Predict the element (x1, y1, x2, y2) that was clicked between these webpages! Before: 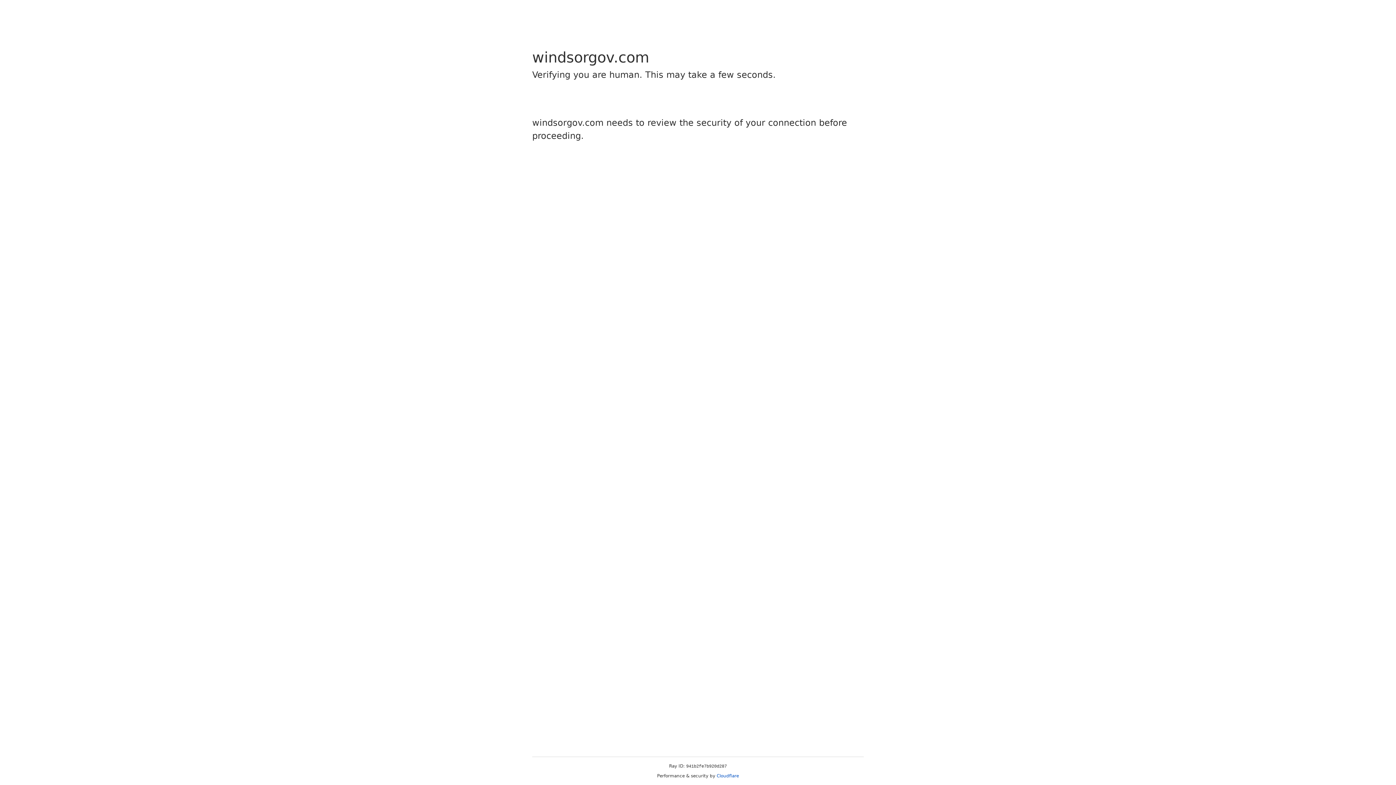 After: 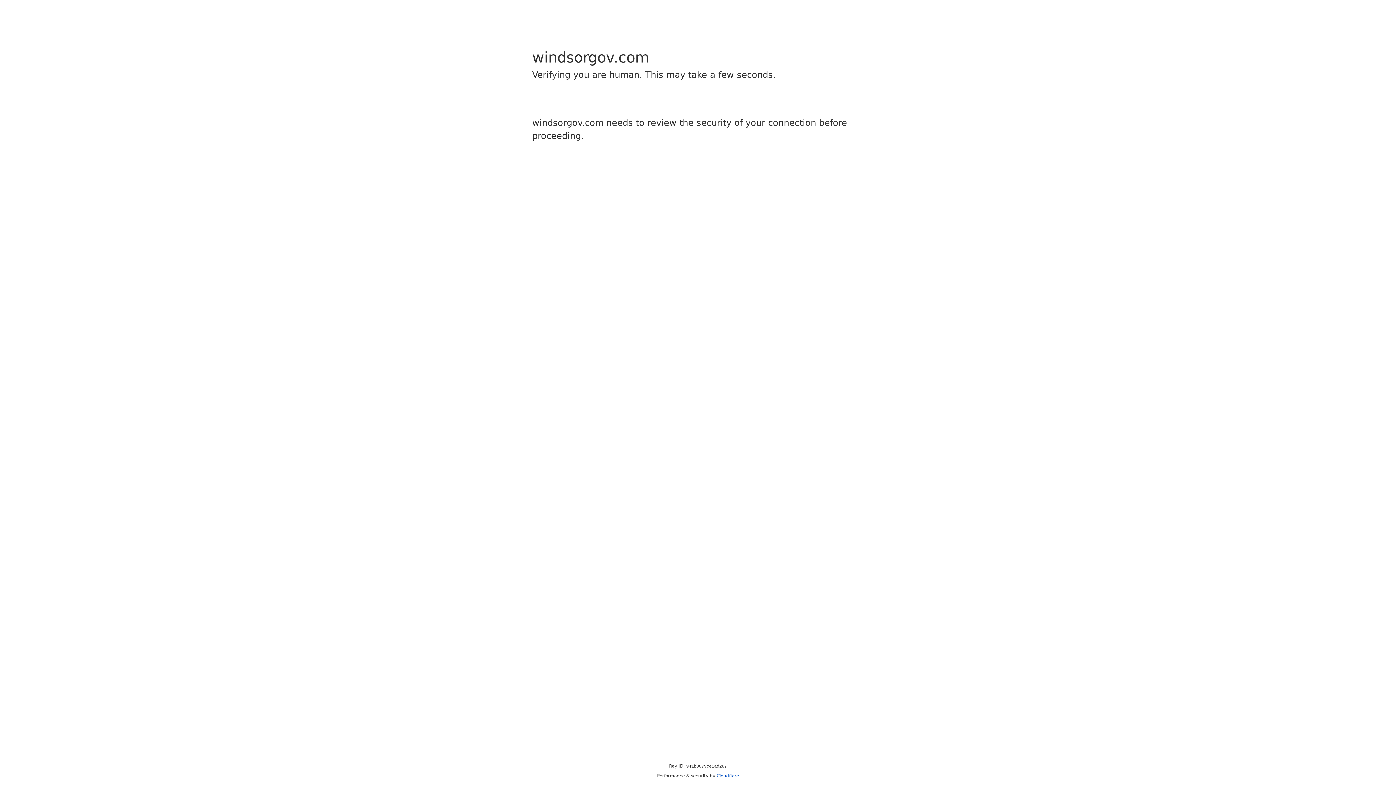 Action: label: Cloudflare bbox: (716, 773, 739, 778)